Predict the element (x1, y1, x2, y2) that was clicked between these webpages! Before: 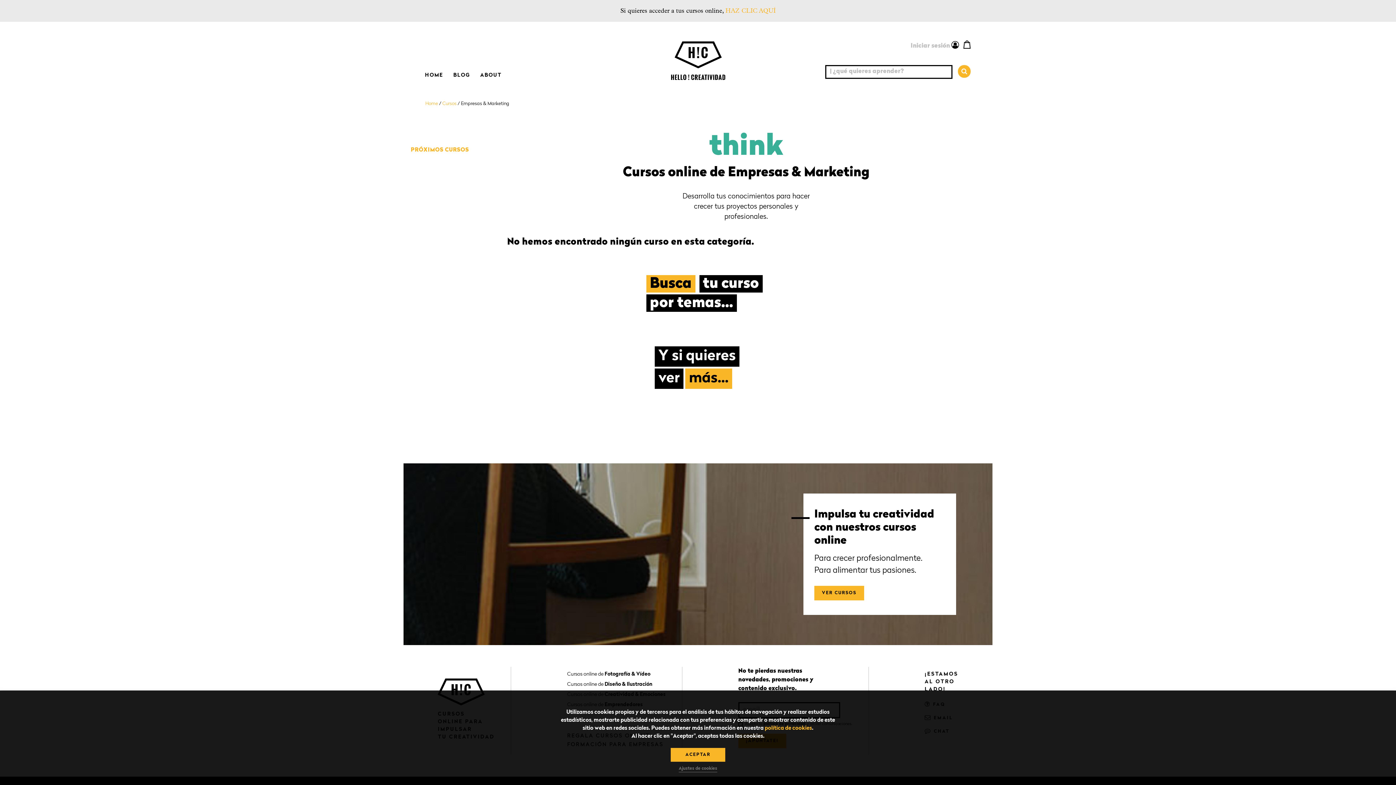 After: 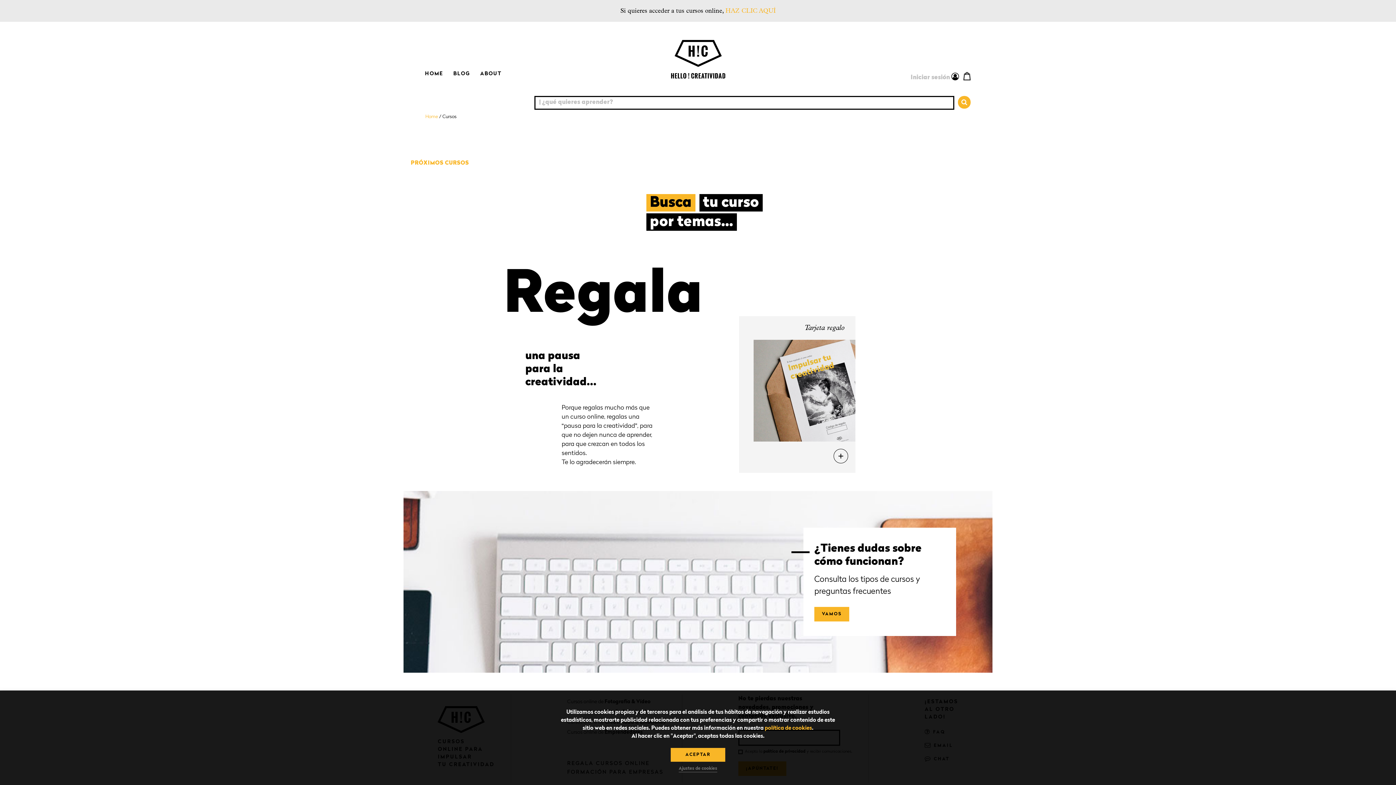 Action: bbox: (442, 101, 456, 106) label: Cursos